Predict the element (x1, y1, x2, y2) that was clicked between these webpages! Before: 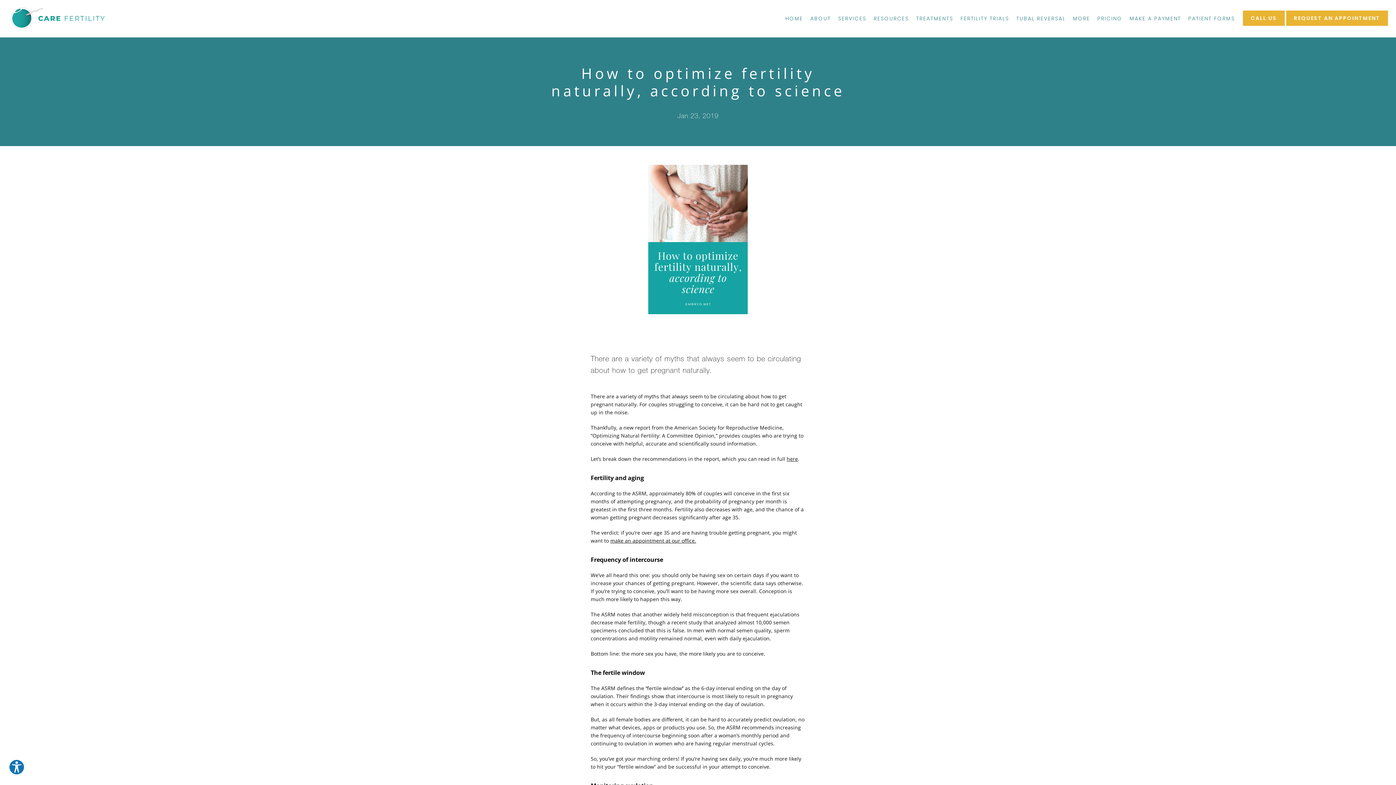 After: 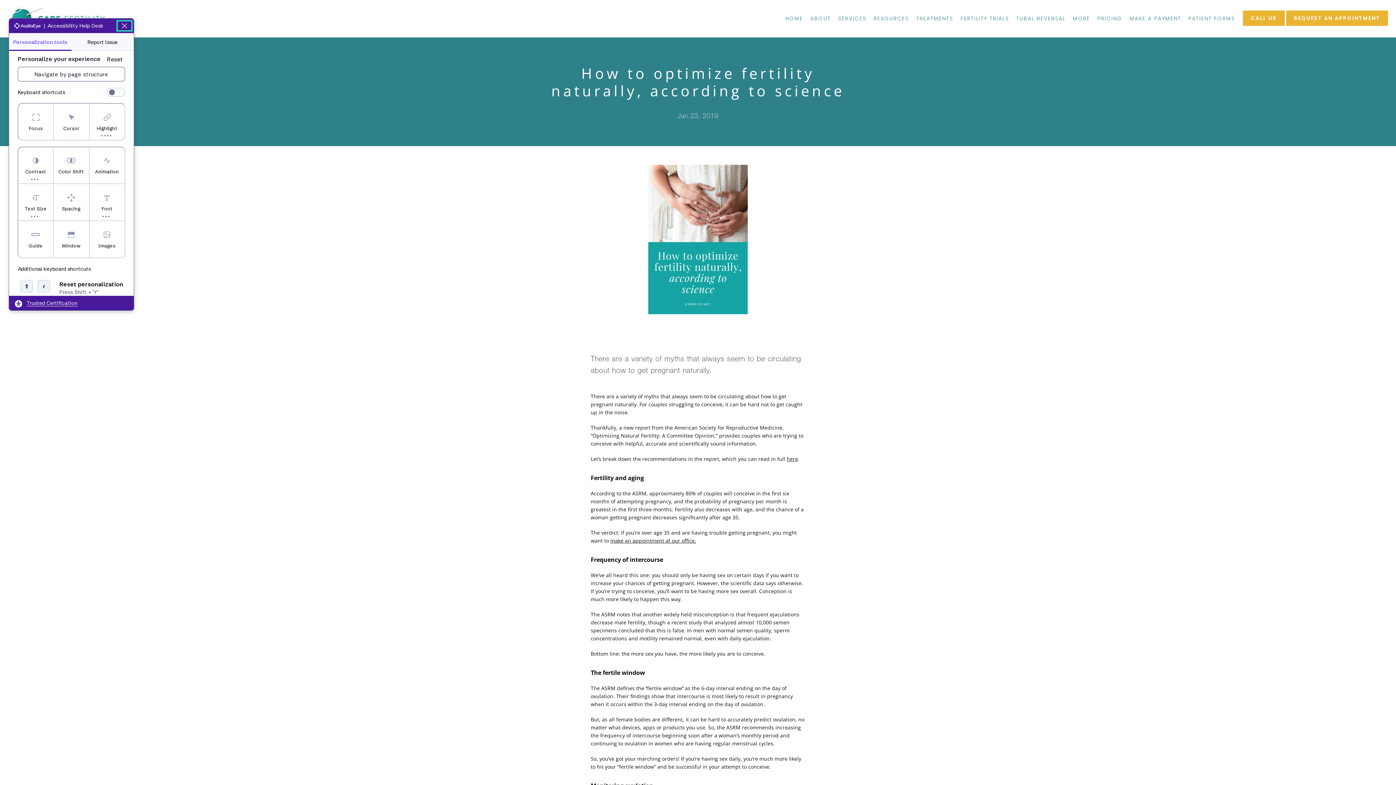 Action: bbox: (8, 759, 24, 775) label: Explore your accessibility options